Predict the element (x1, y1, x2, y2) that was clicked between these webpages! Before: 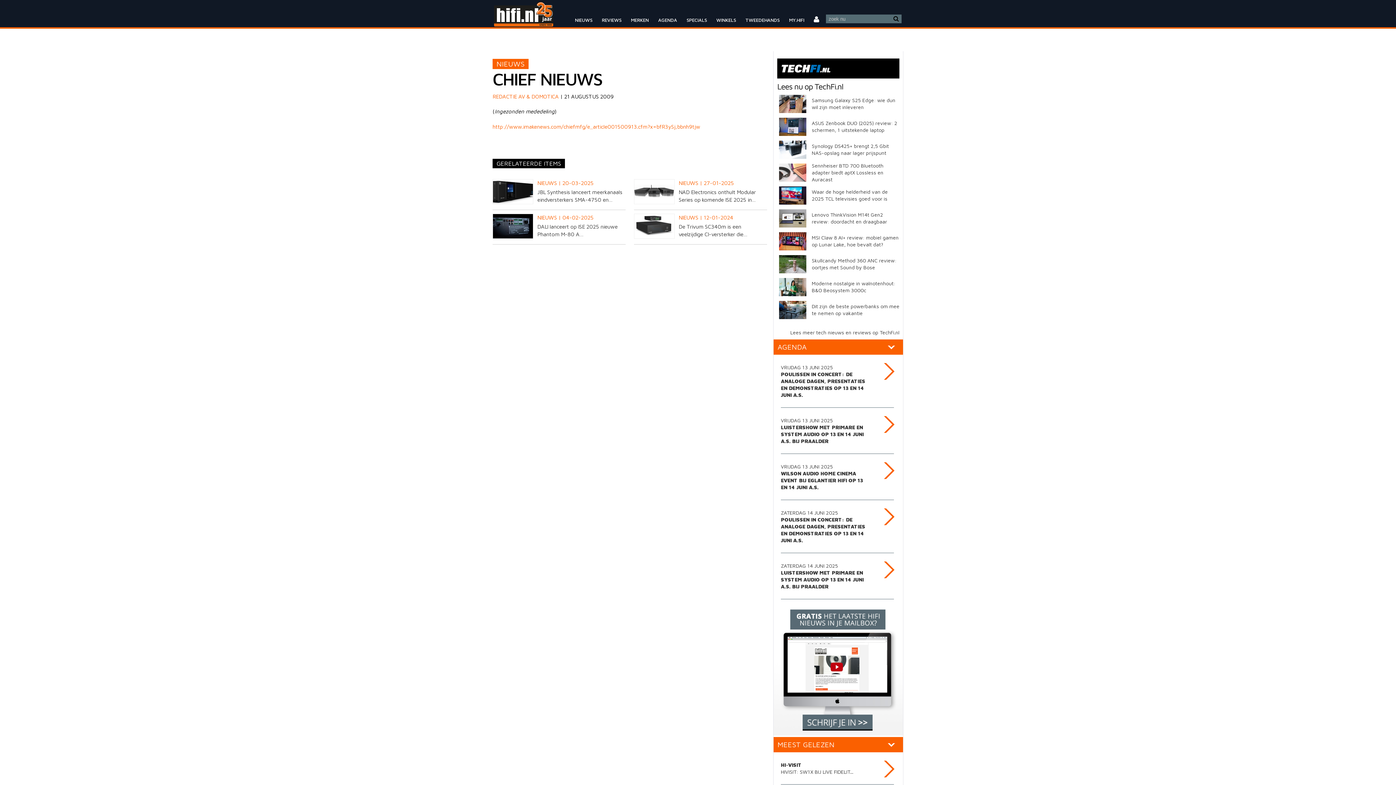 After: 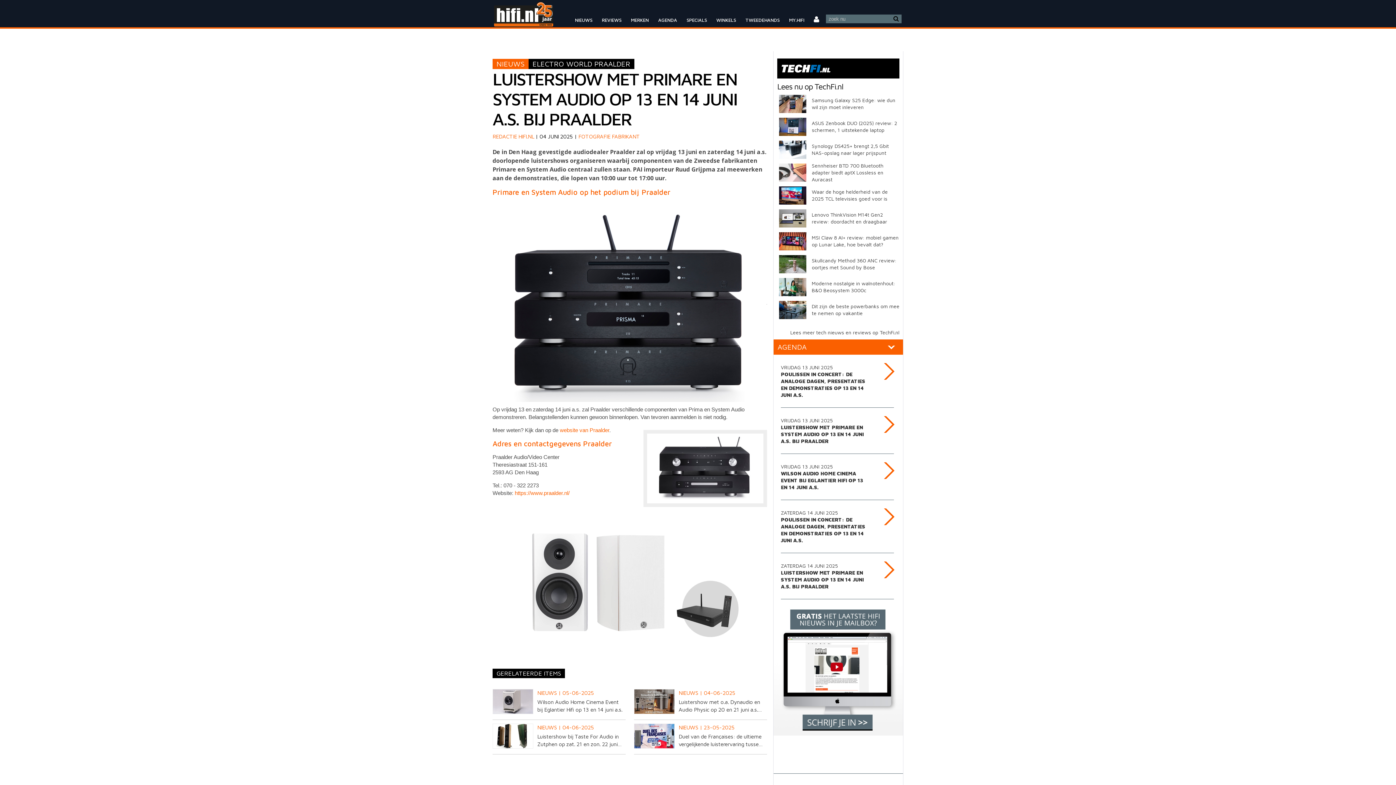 Action: label: VRIJDAG 13 JUNI 2025
LUISTERSHOW MET PRIMARE EN SYSTEM AUDIO OP 13 EN 14 JUNI A.S. BIJ PRAALDER
	 bbox: (781, 417, 894, 444)